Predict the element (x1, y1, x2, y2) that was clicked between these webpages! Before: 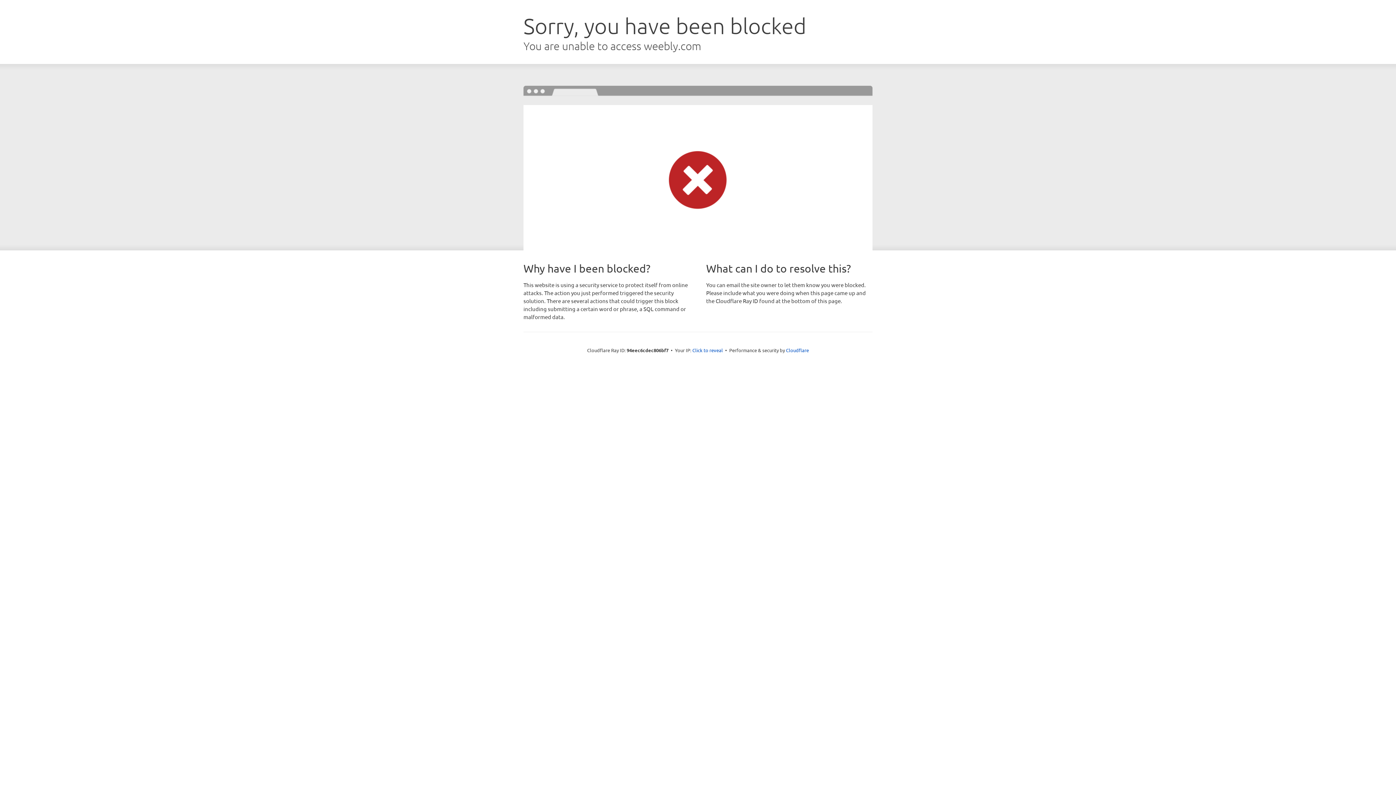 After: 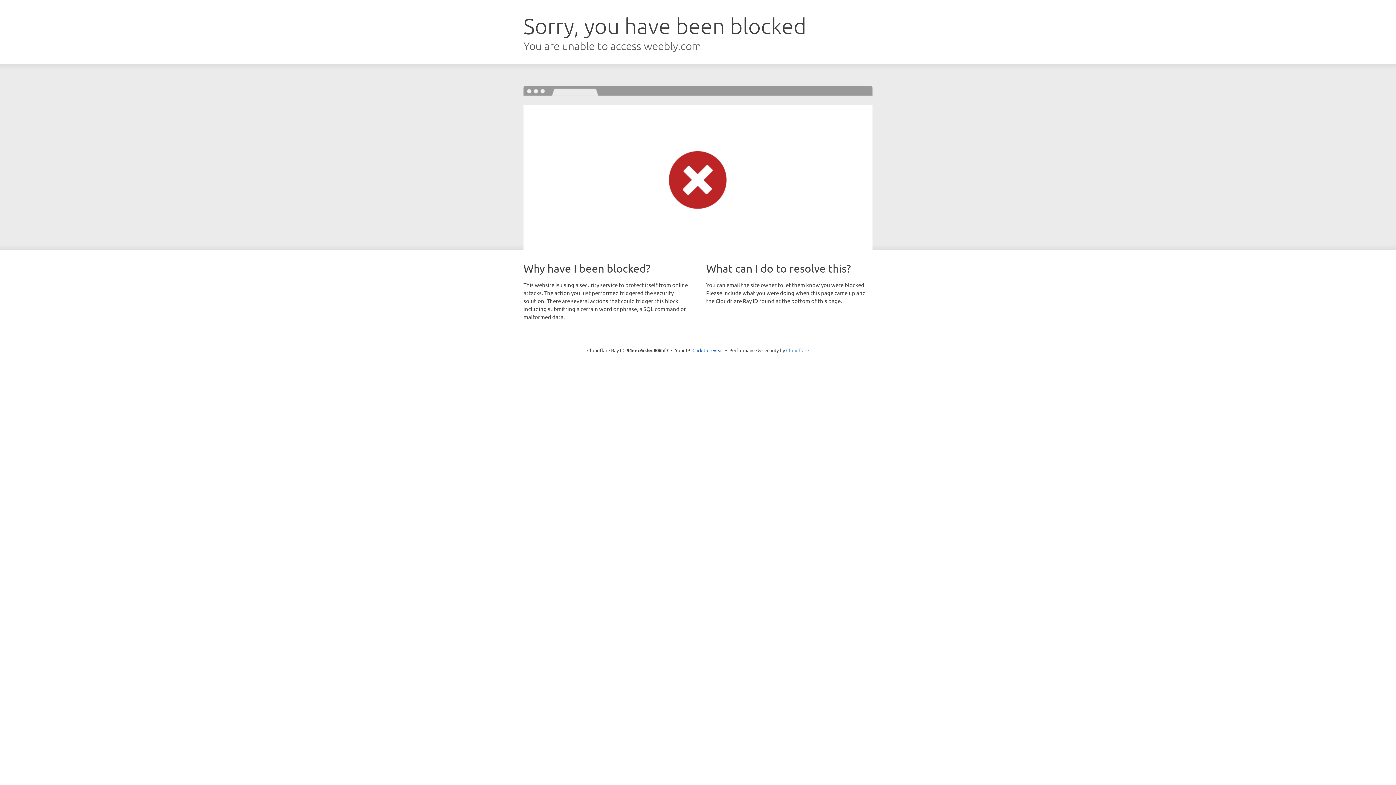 Action: label: Cloudflare bbox: (786, 347, 809, 353)